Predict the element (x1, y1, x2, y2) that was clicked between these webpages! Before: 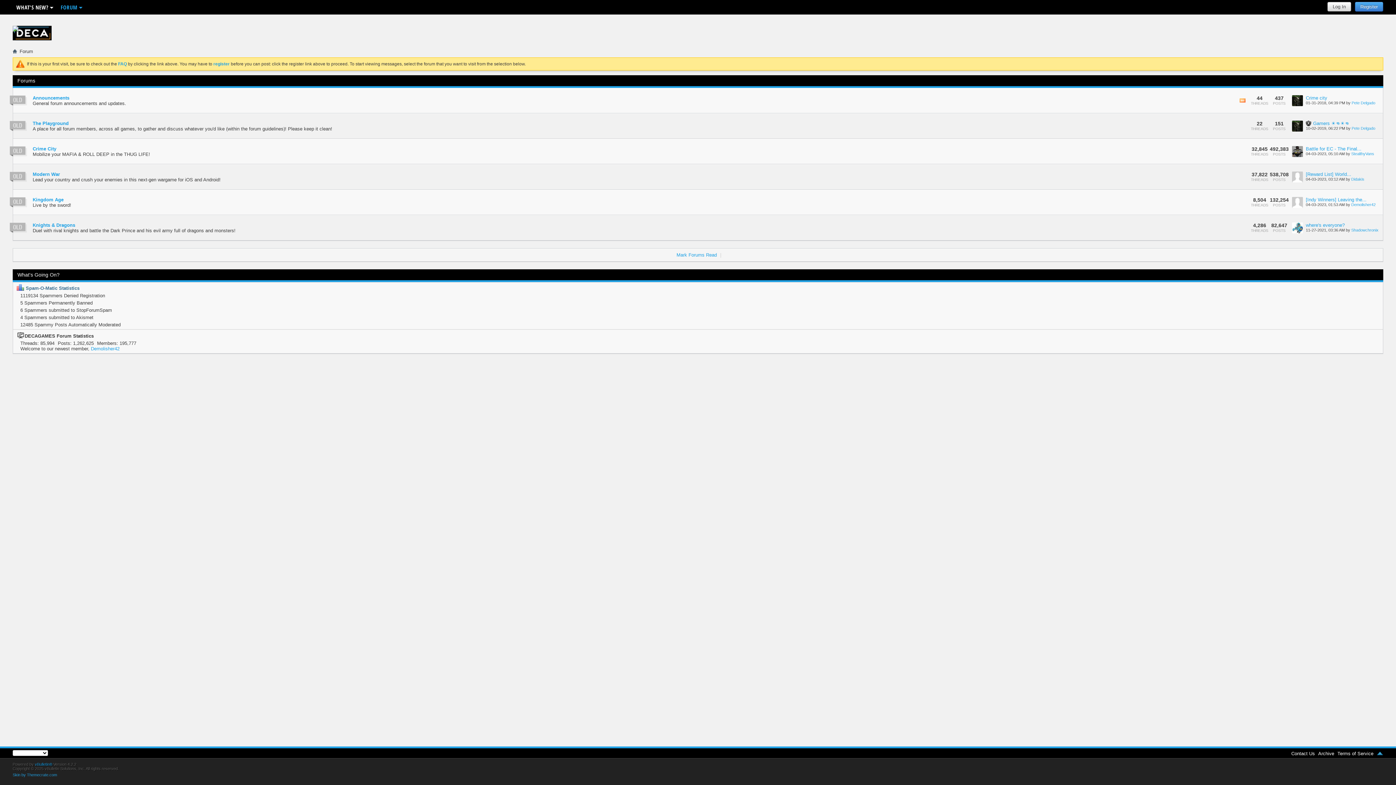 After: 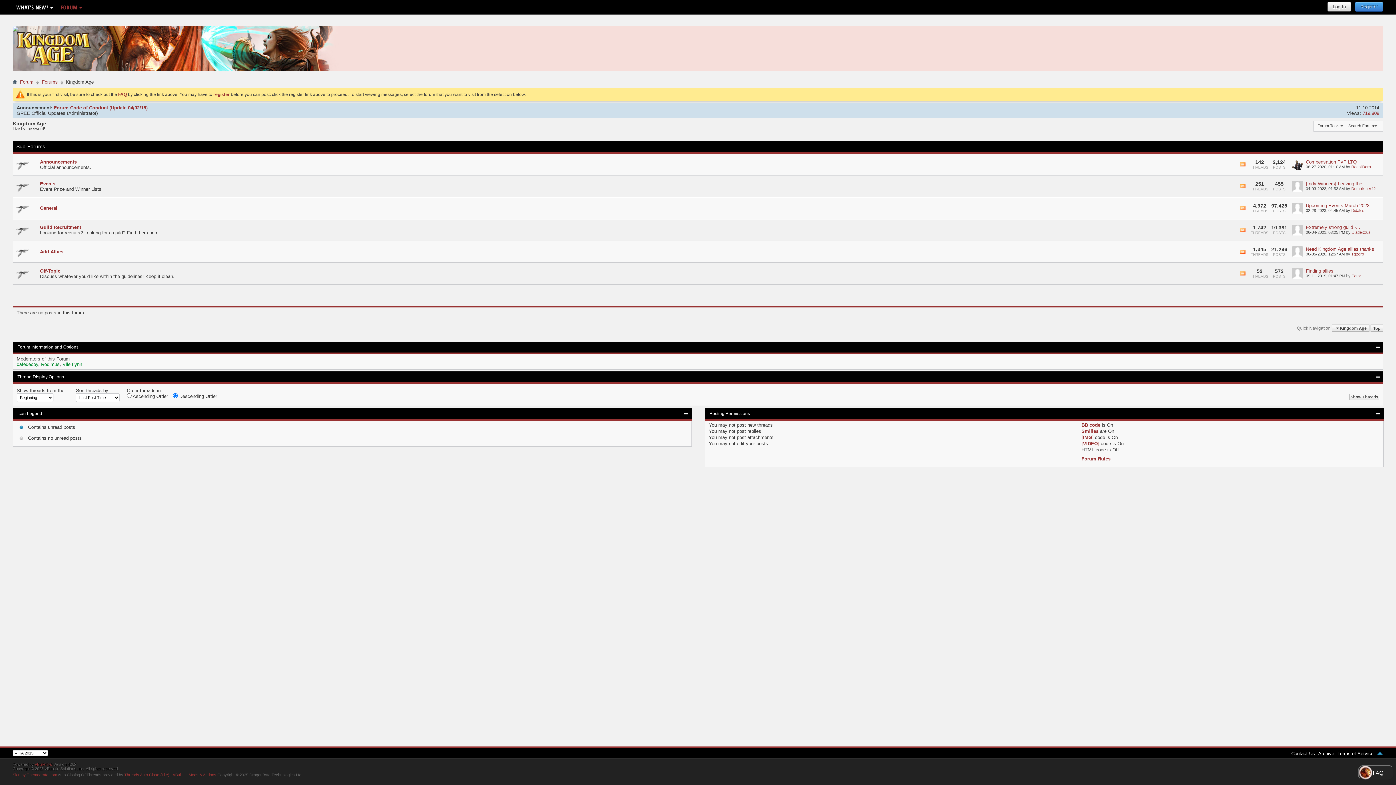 Action: bbox: (32, 197, 63, 202) label: Kingdom Age